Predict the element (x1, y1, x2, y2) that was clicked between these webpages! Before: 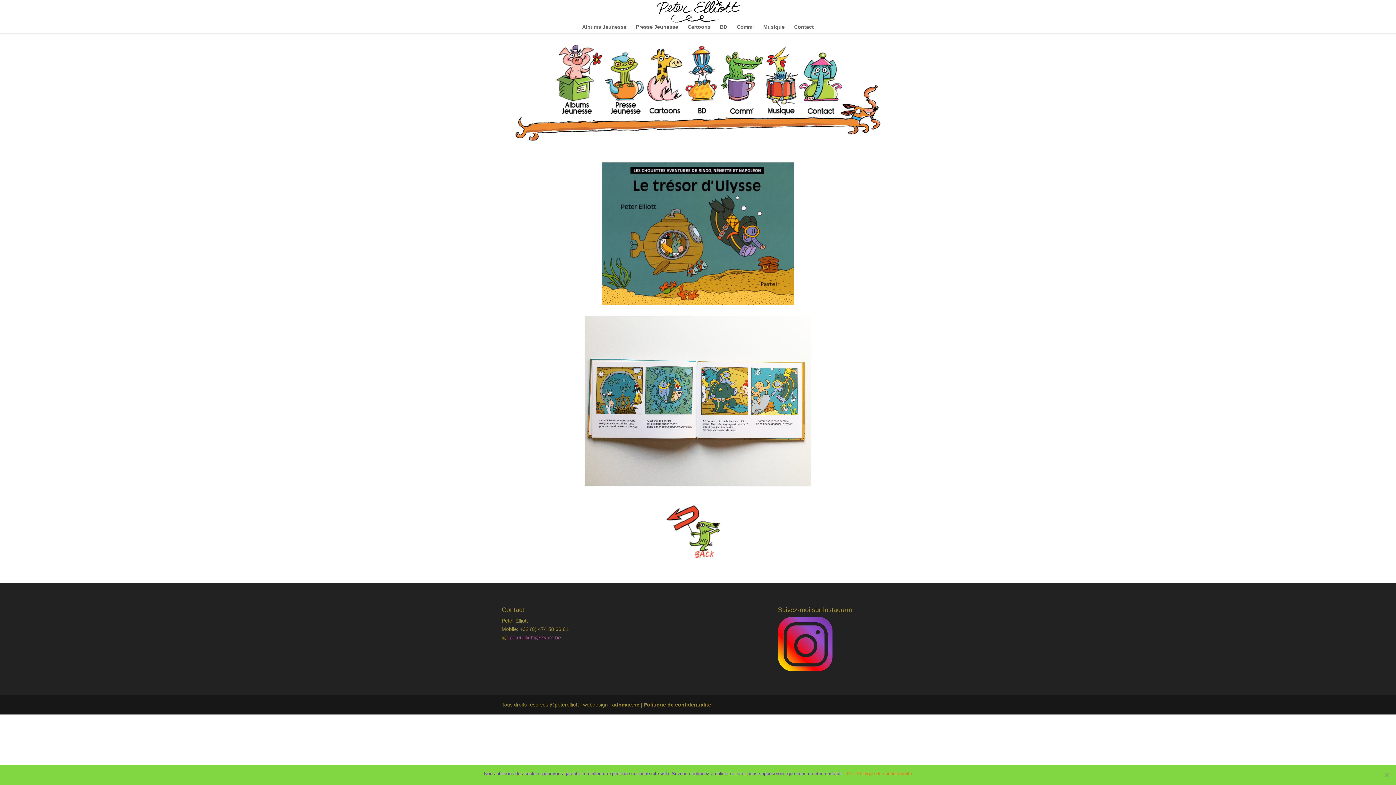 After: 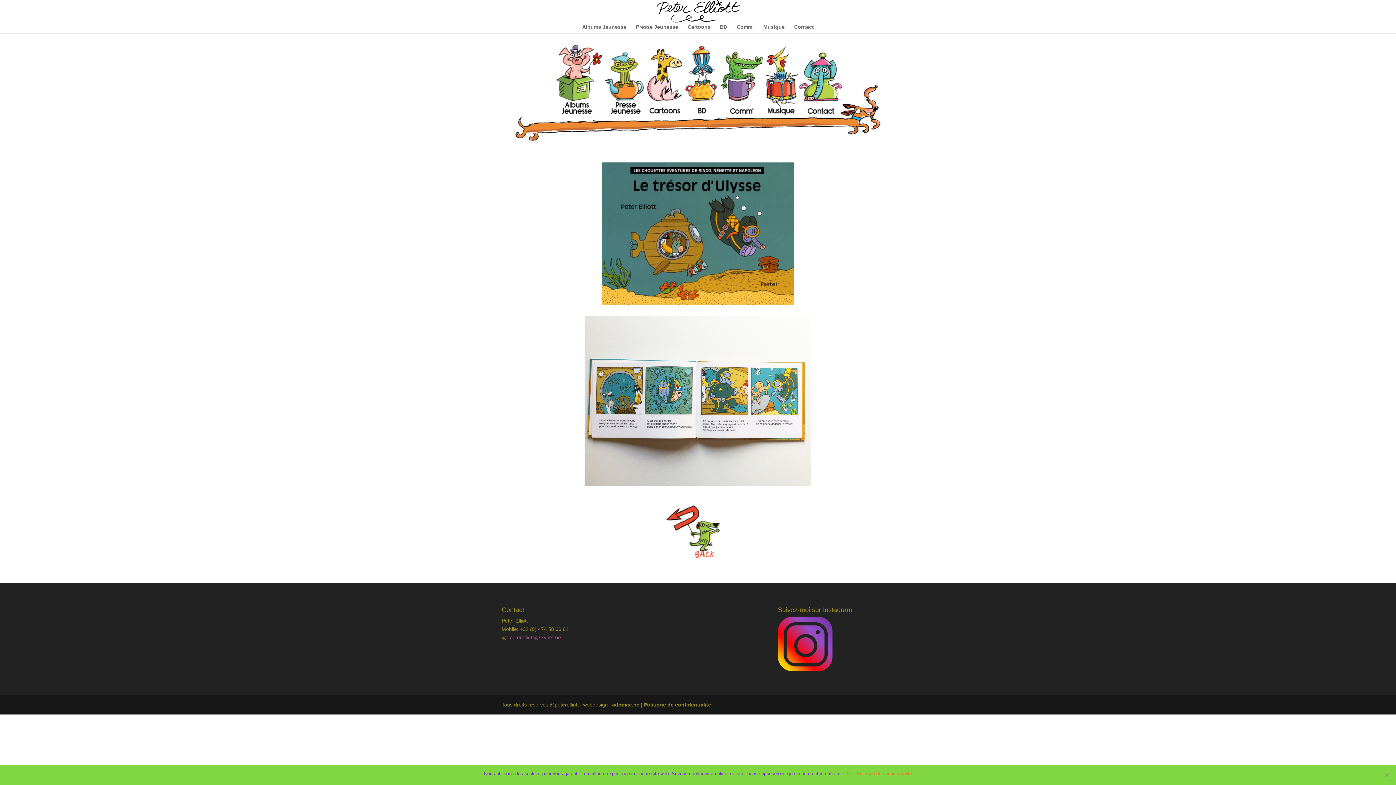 Action: label: peterelliott@skynet.be bbox: (509, 634, 561, 640)